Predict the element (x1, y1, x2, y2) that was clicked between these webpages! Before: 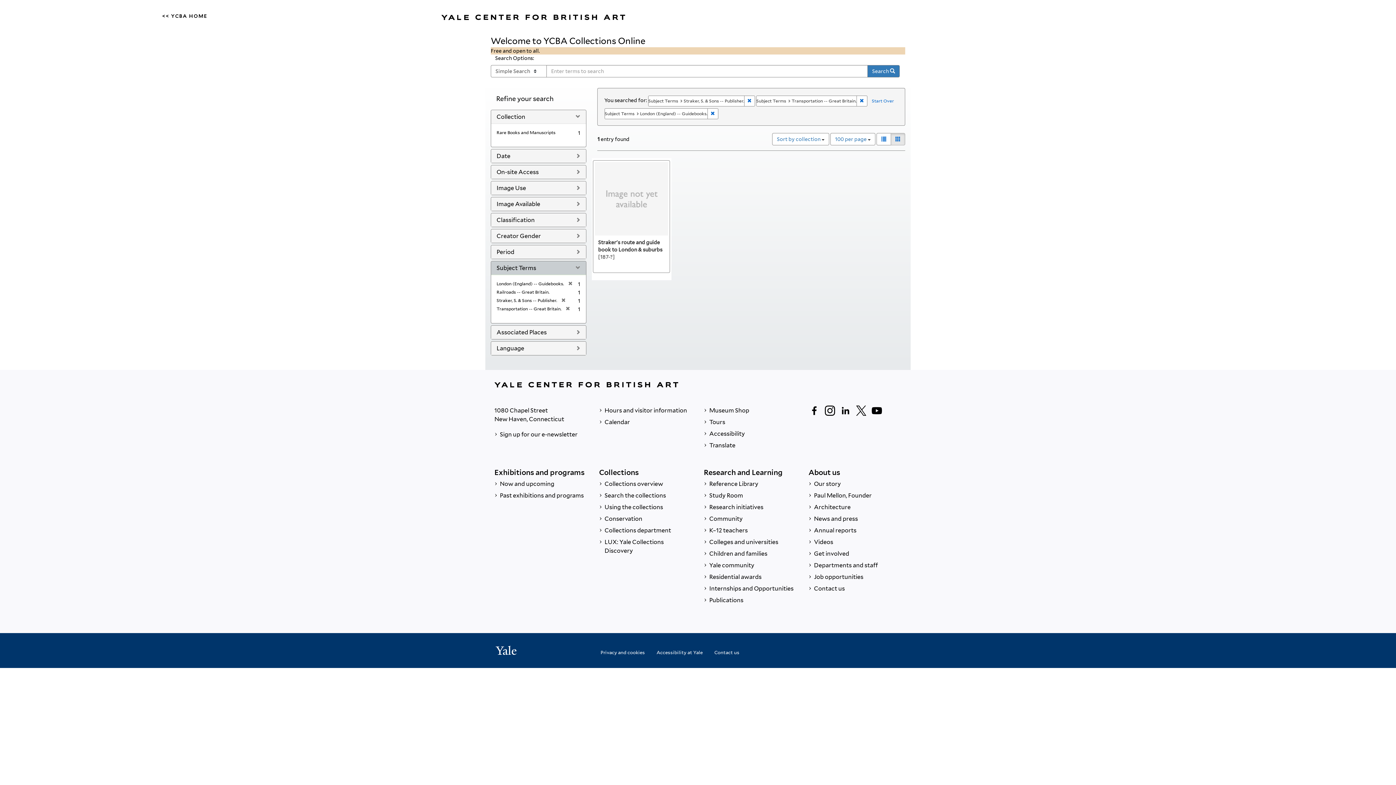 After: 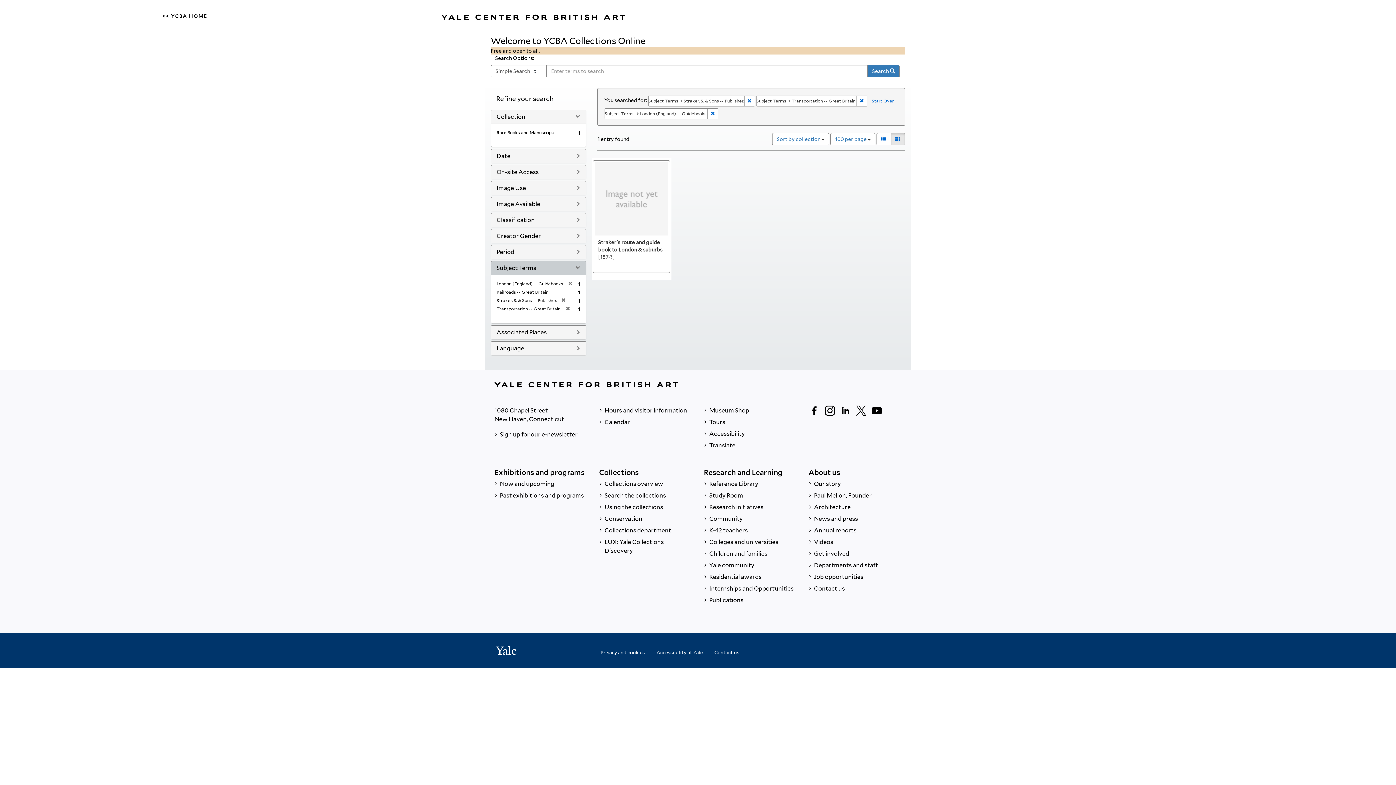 Action: bbox: (867, 65, 900, 77) label: Search 